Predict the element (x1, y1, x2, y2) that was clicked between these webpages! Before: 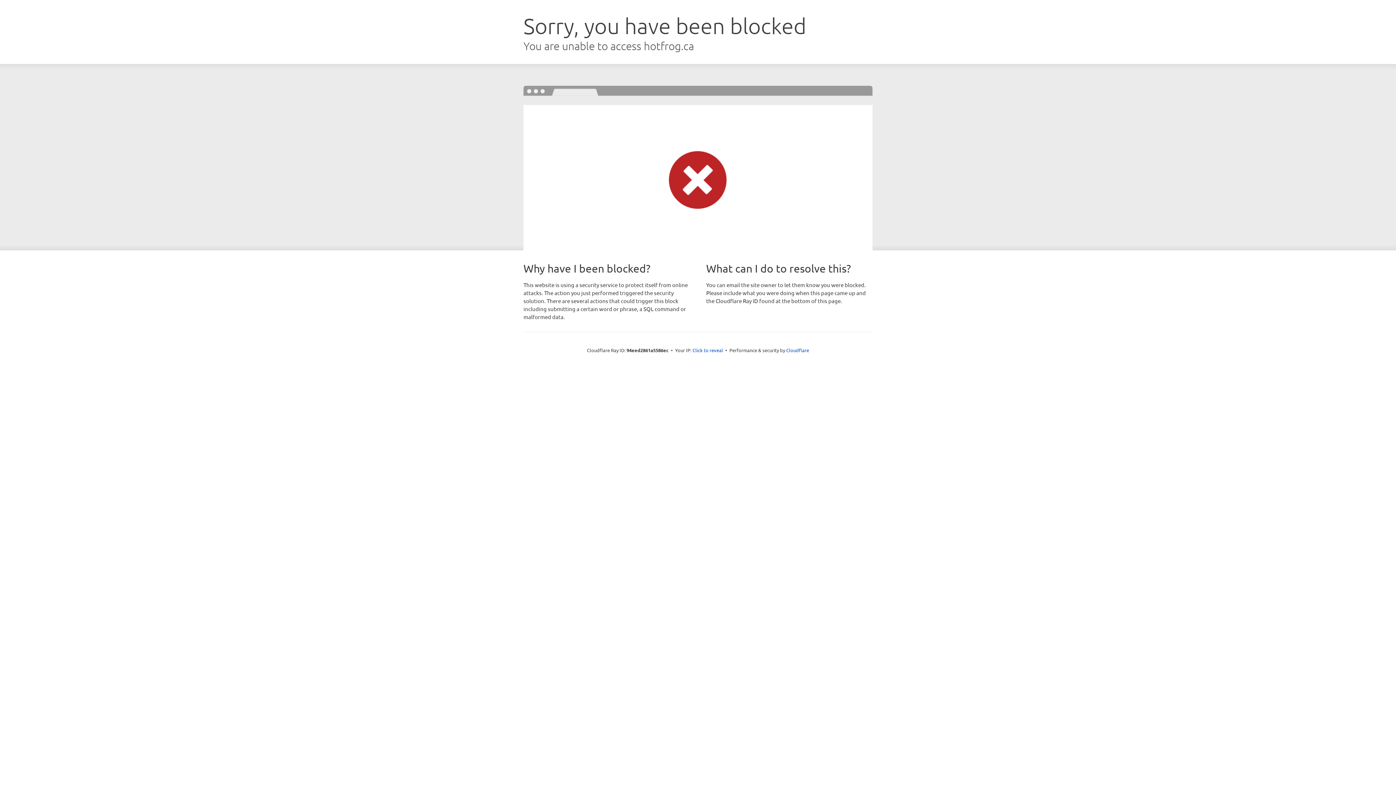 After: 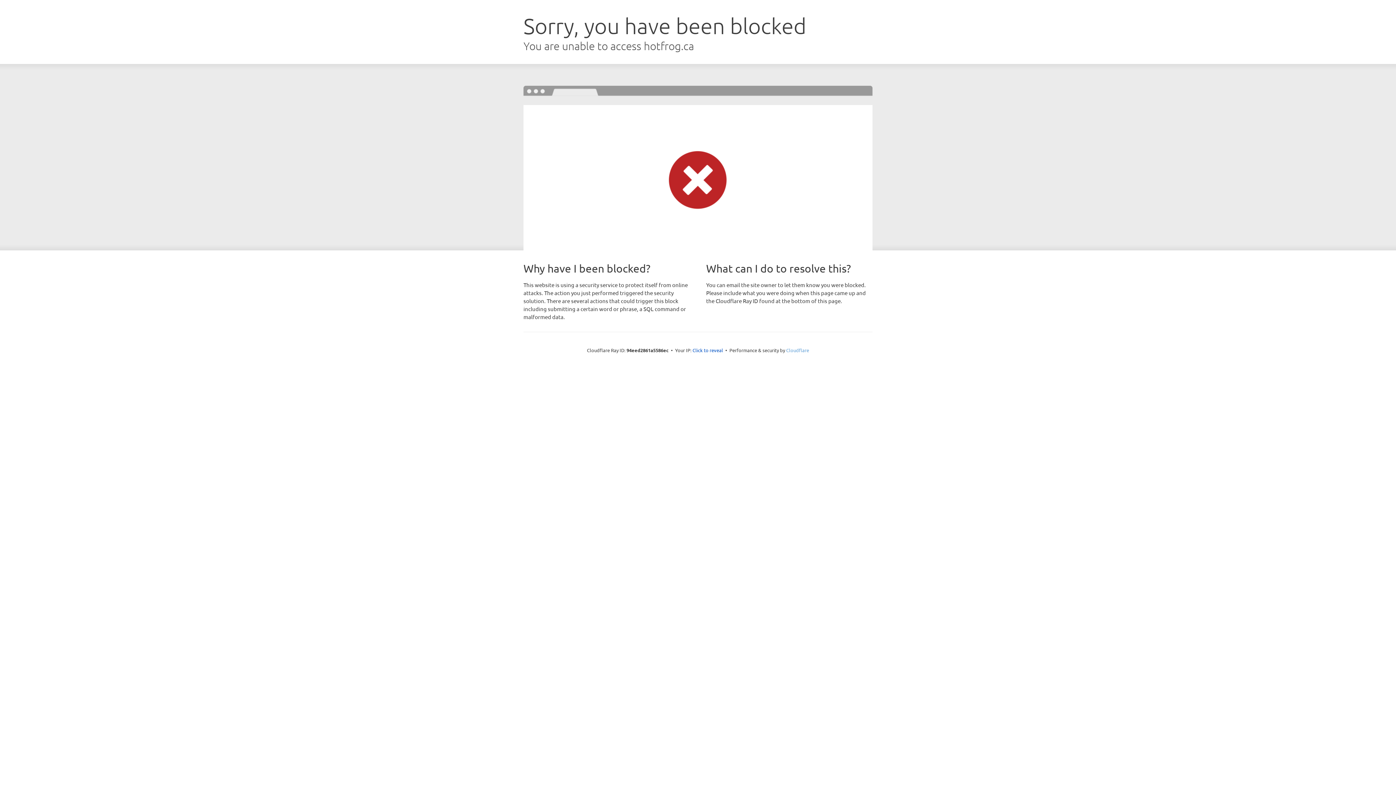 Action: label: Cloudflare bbox: (786, 347, 809, 353)